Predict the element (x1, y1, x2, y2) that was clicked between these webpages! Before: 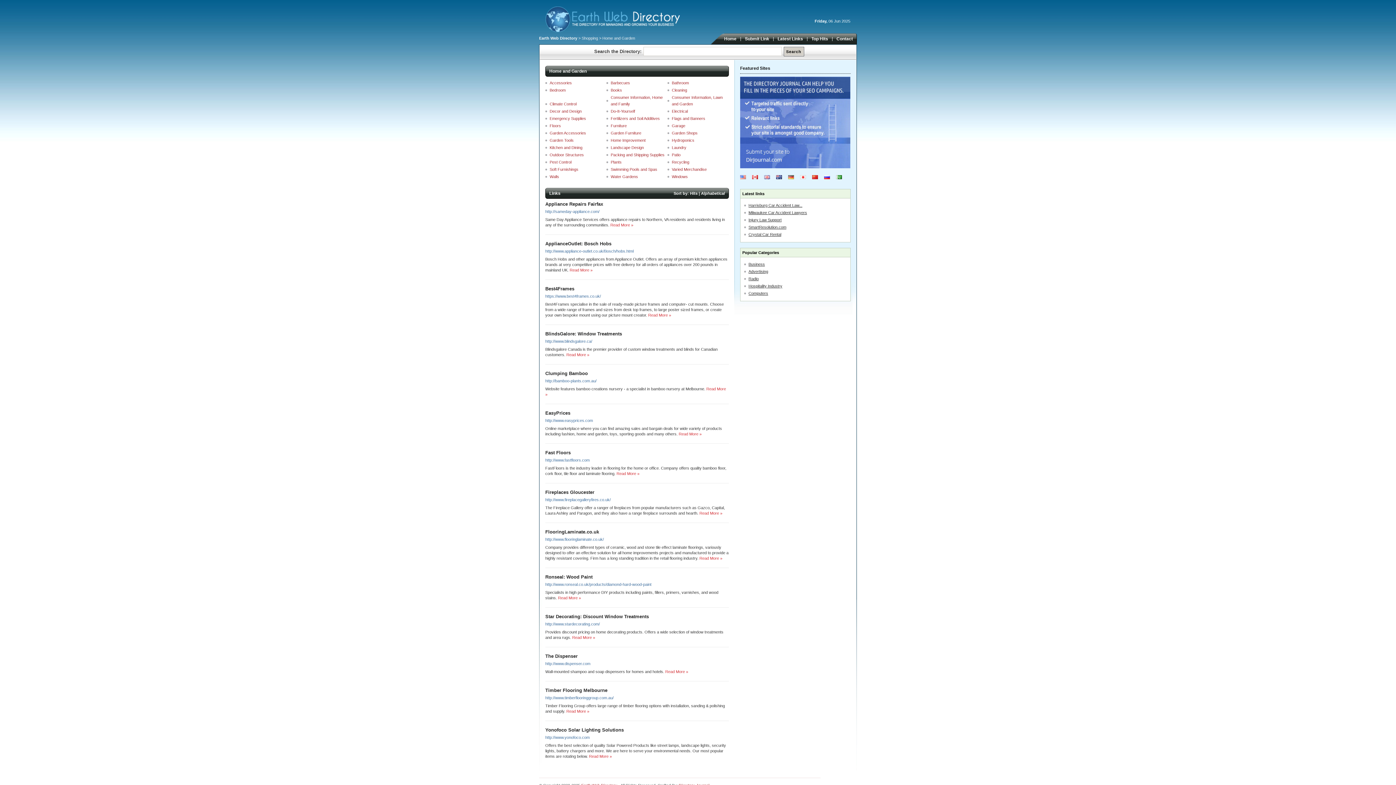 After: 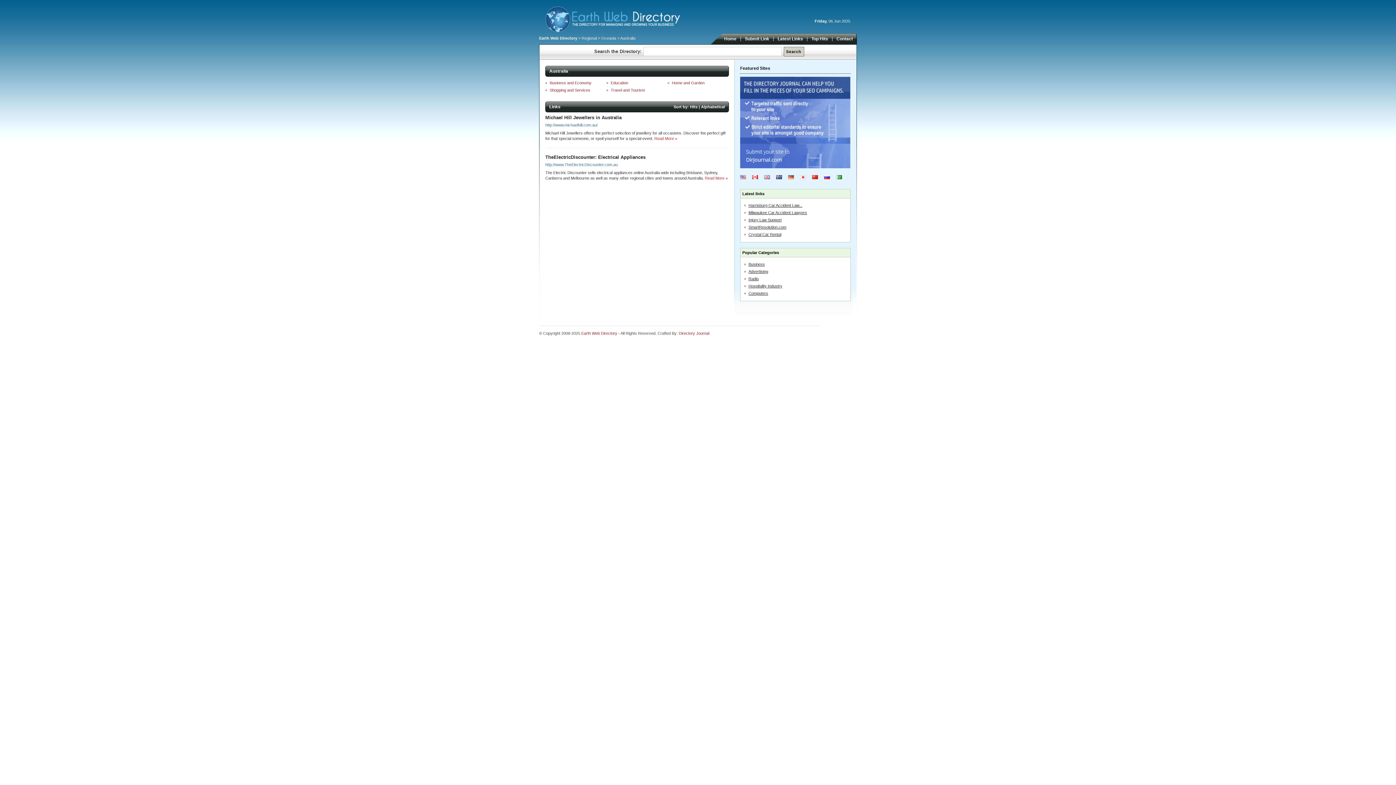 Action: bbox: (776, 175, 782, 180)